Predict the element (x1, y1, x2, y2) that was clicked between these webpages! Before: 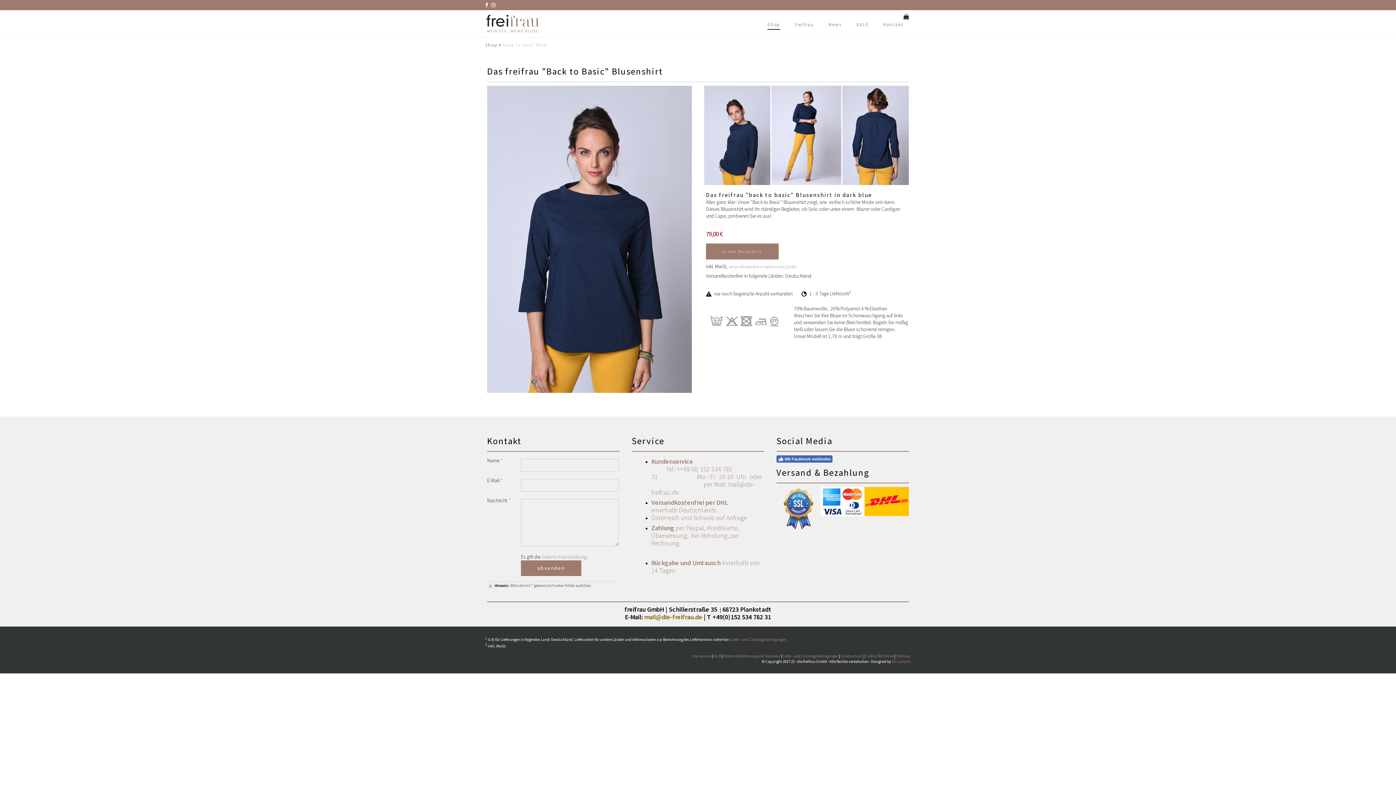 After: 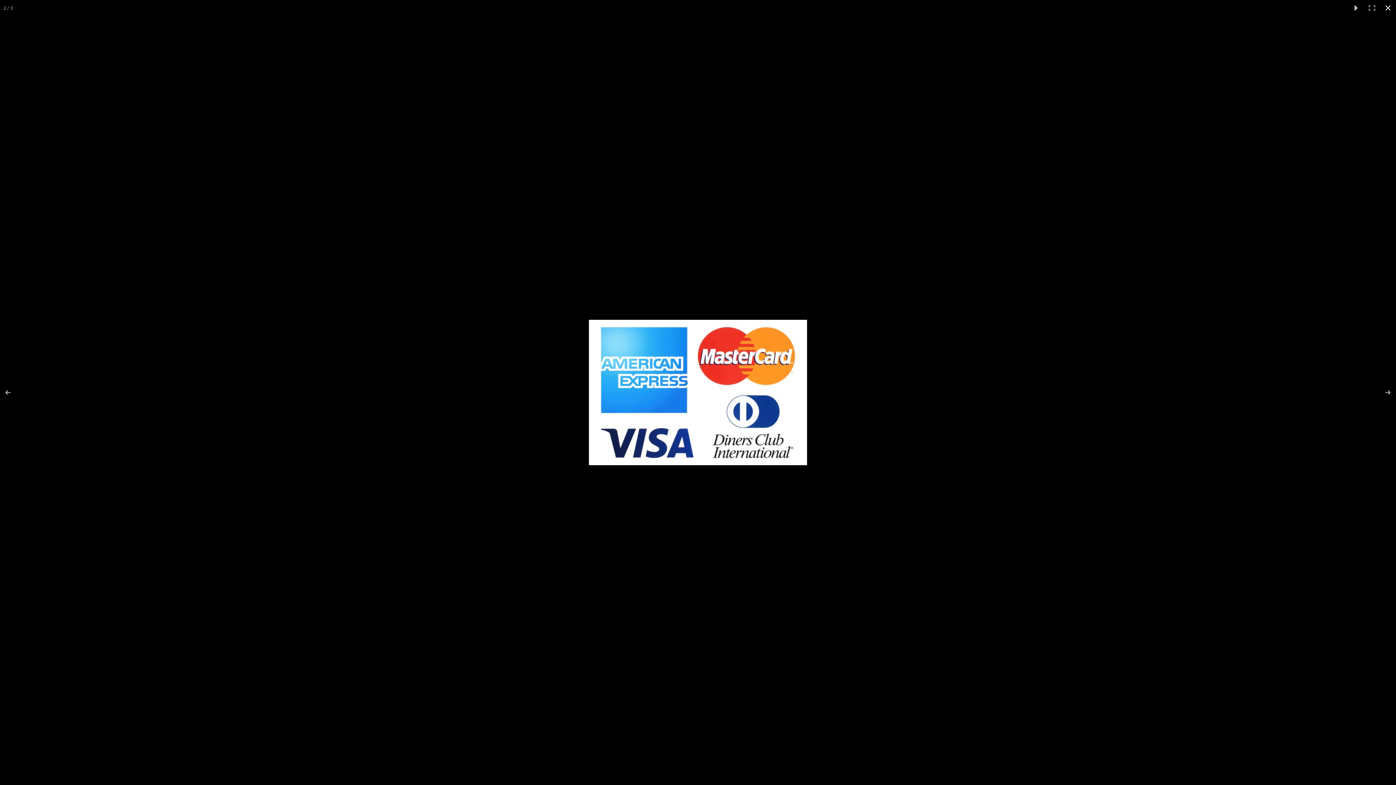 Action: bbox: (820, 487, 864, 516)